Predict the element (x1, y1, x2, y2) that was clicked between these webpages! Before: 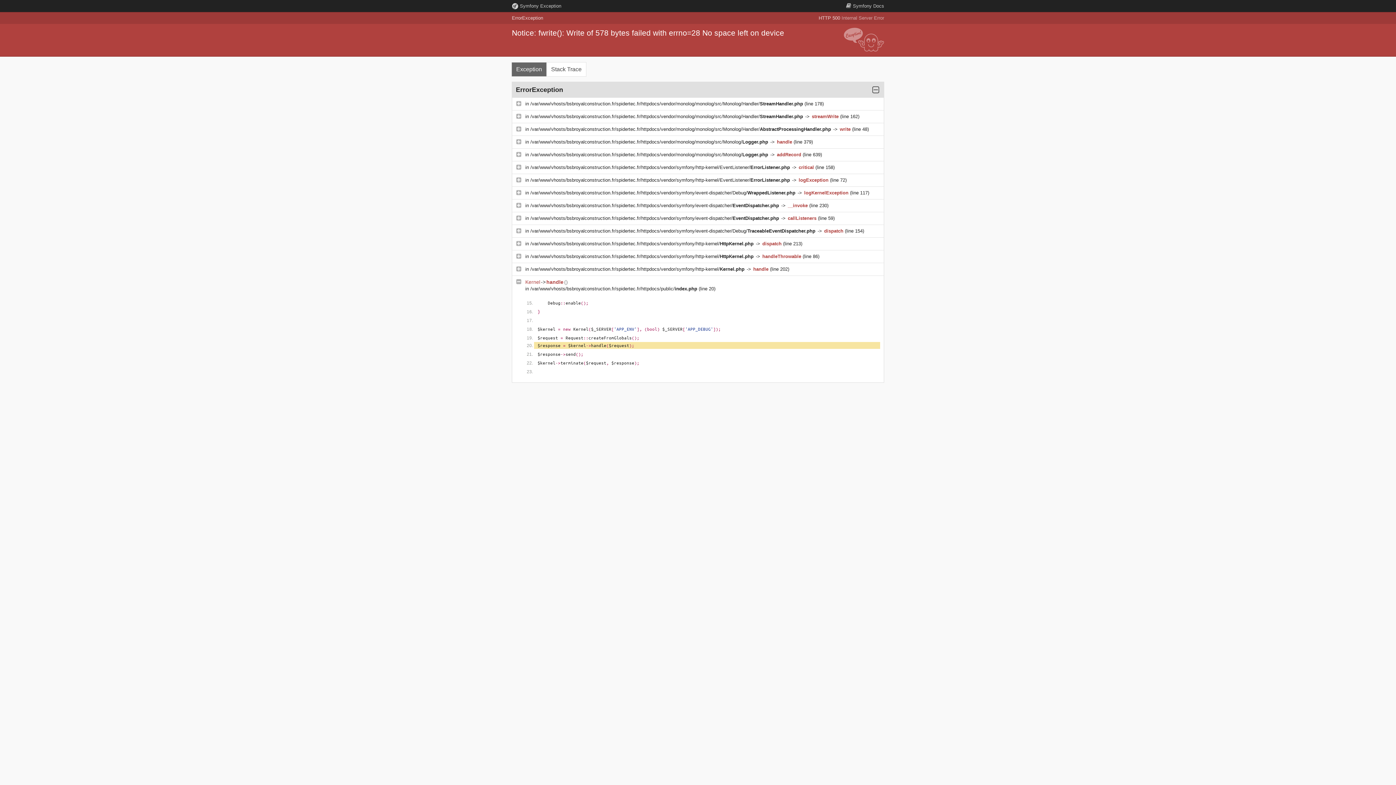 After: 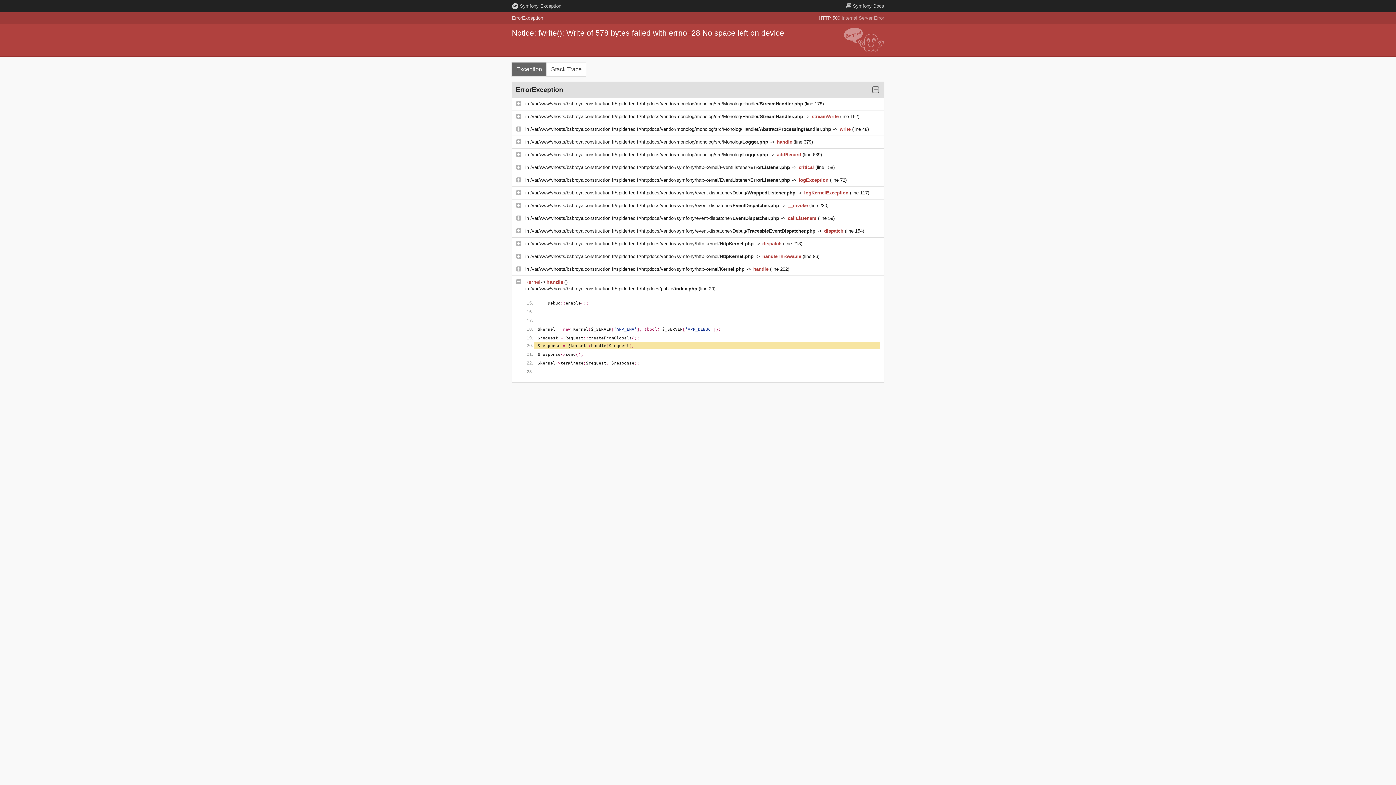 Action: bbox: (530, 139, 769, 144) label: /var/www/vhosts/bsbroyalconstruction.fr/spidertec.fr/httpdocs/vendor/monolog/monolog/src/Monolog/Logger.php 